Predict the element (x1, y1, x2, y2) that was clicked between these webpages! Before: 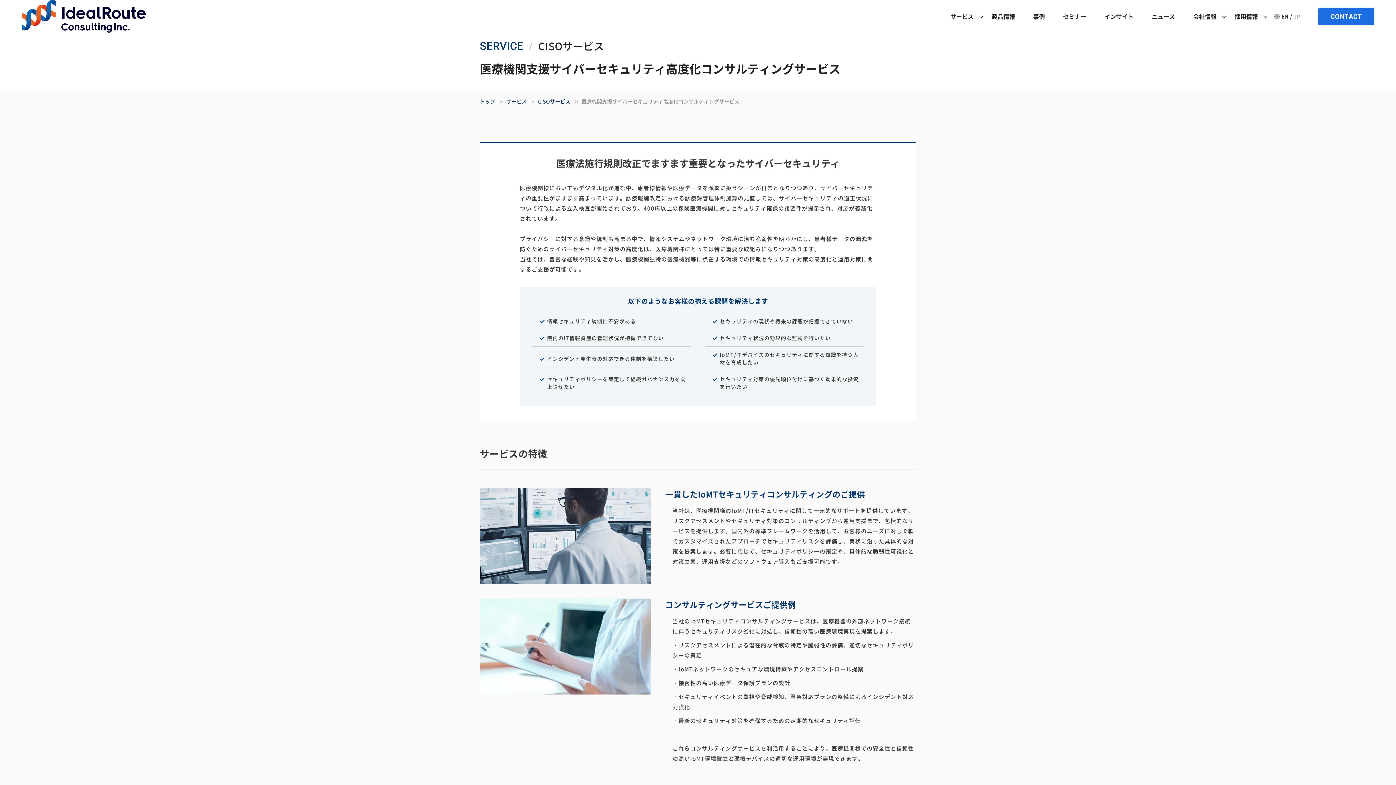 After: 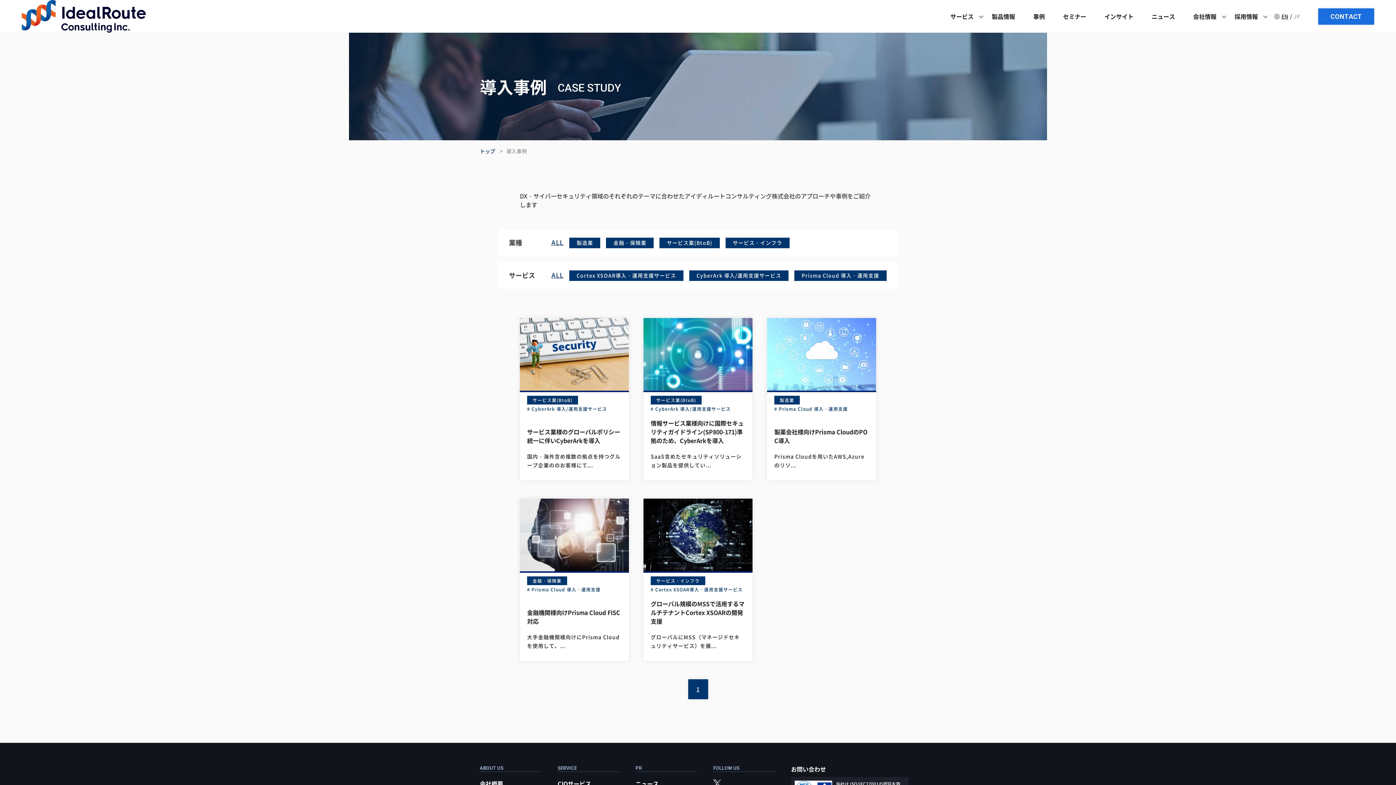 Action: label: 事例 bbox: (1024, 0, 1054, 32)